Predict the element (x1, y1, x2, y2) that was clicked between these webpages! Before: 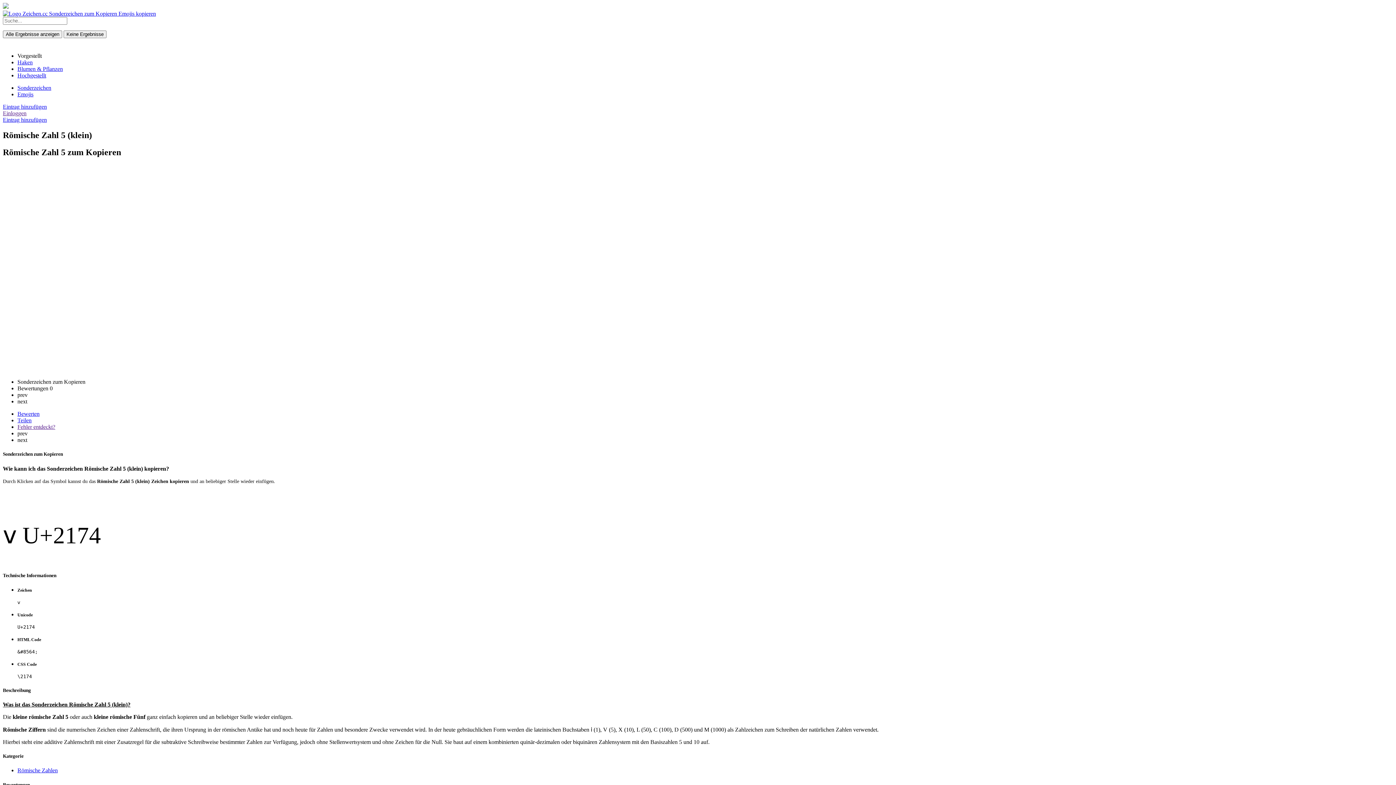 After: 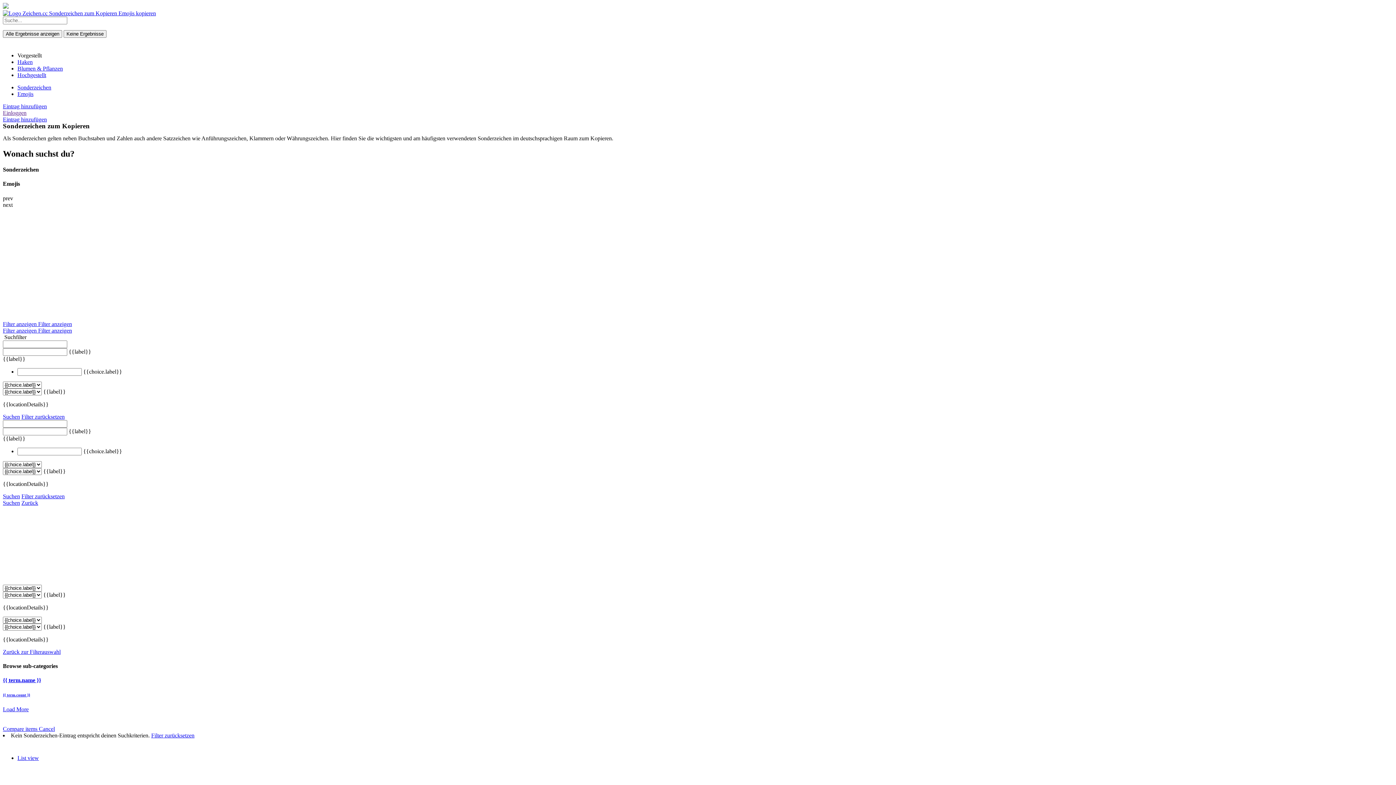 Action: bbox: (17, 65, 62, 72) label: Blumen & Pflanzen